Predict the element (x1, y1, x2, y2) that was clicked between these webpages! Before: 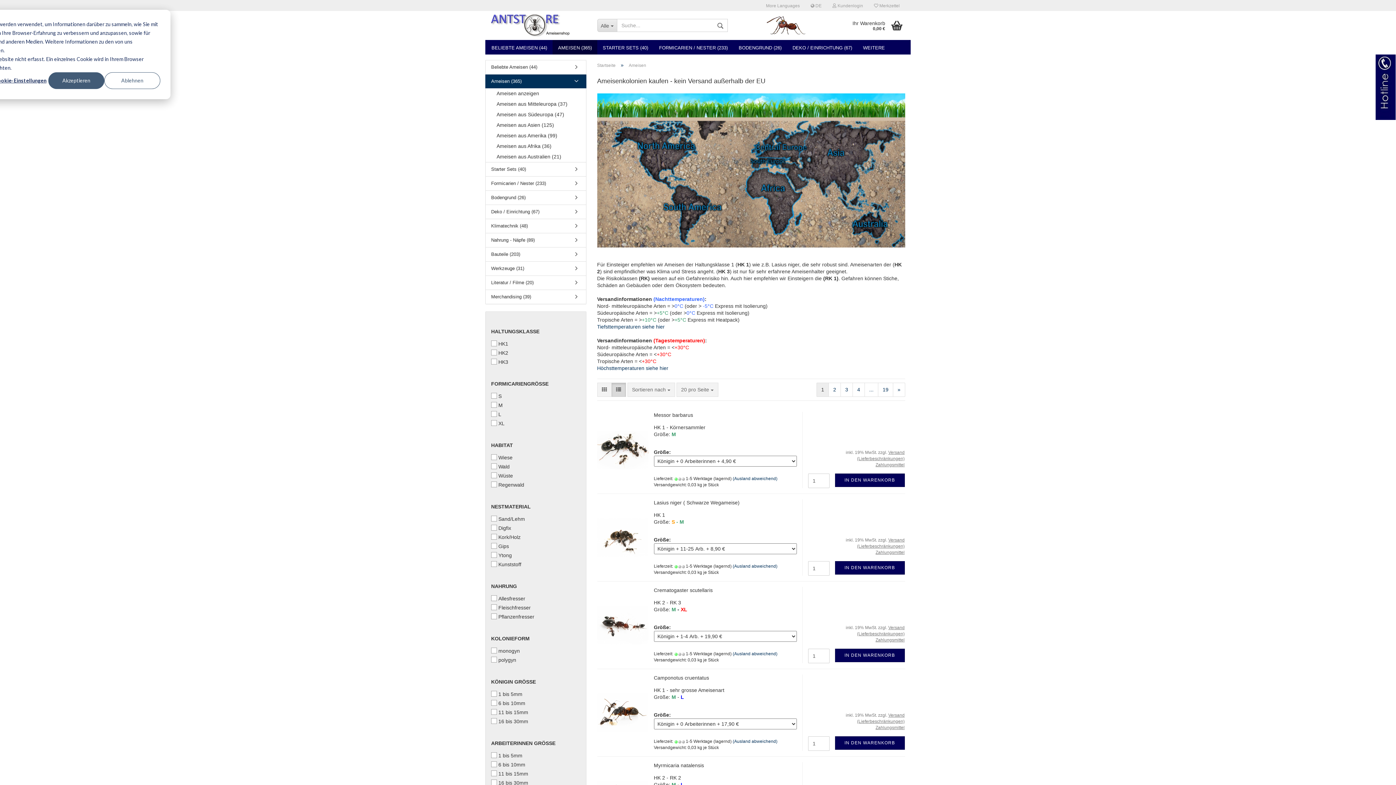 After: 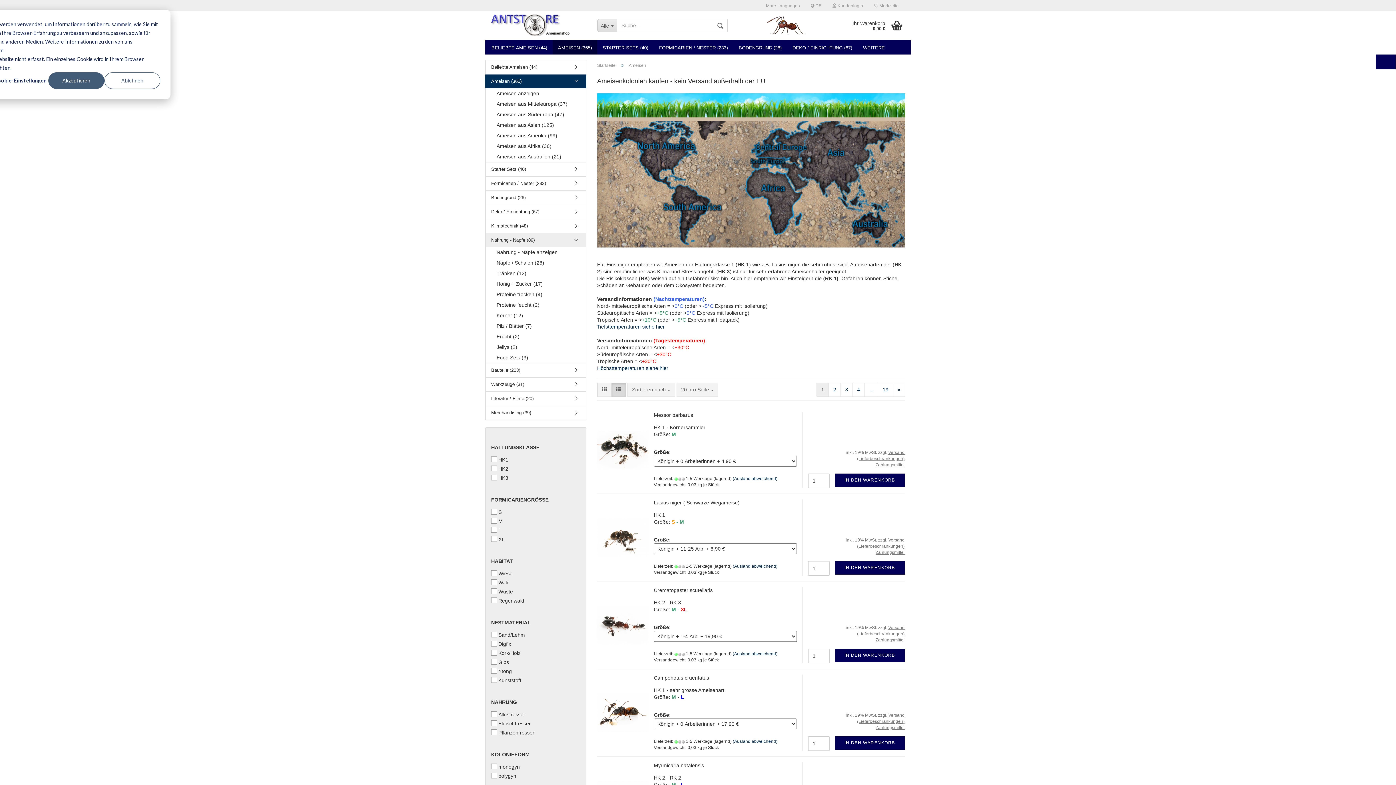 Action: label: Nahrung - Näpfe (89) bbox: (485, 233, 586, 247)